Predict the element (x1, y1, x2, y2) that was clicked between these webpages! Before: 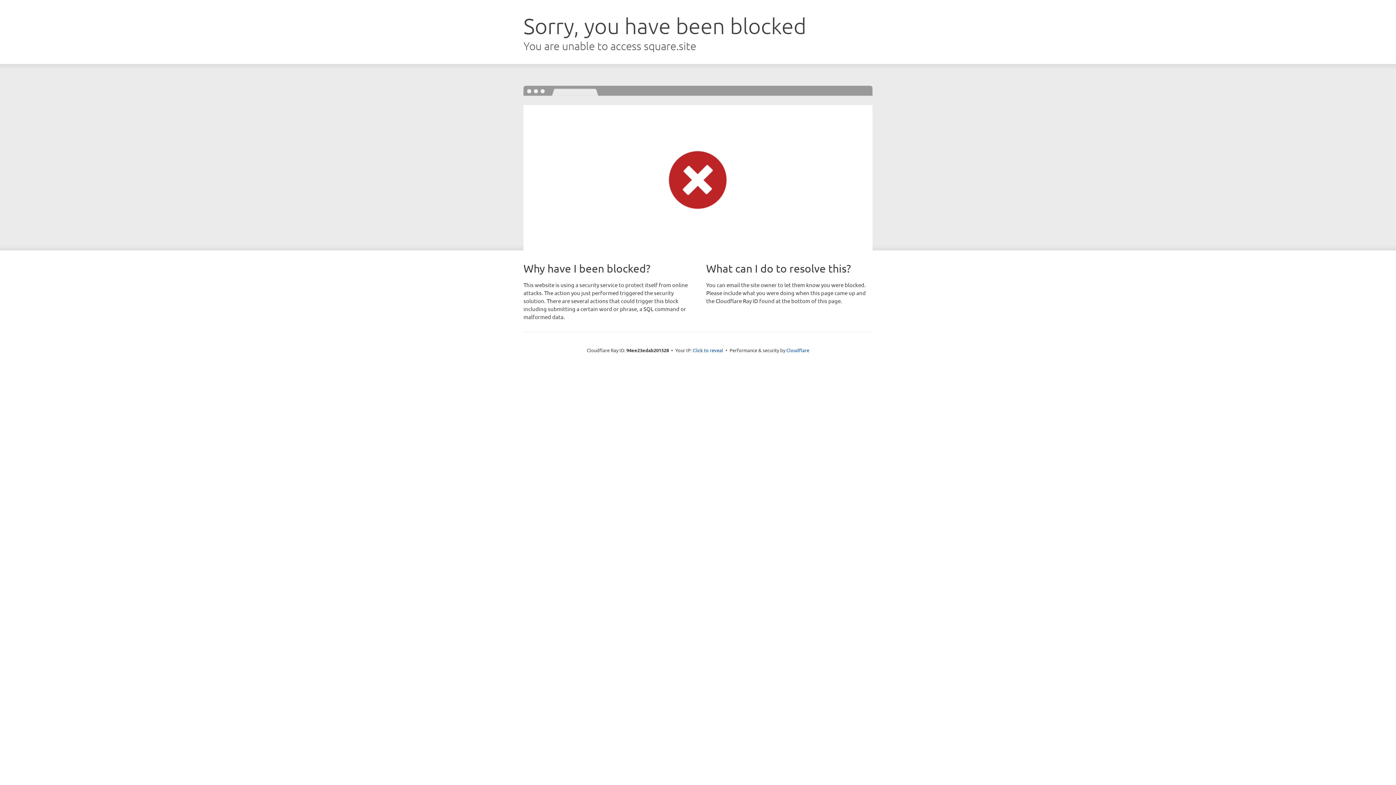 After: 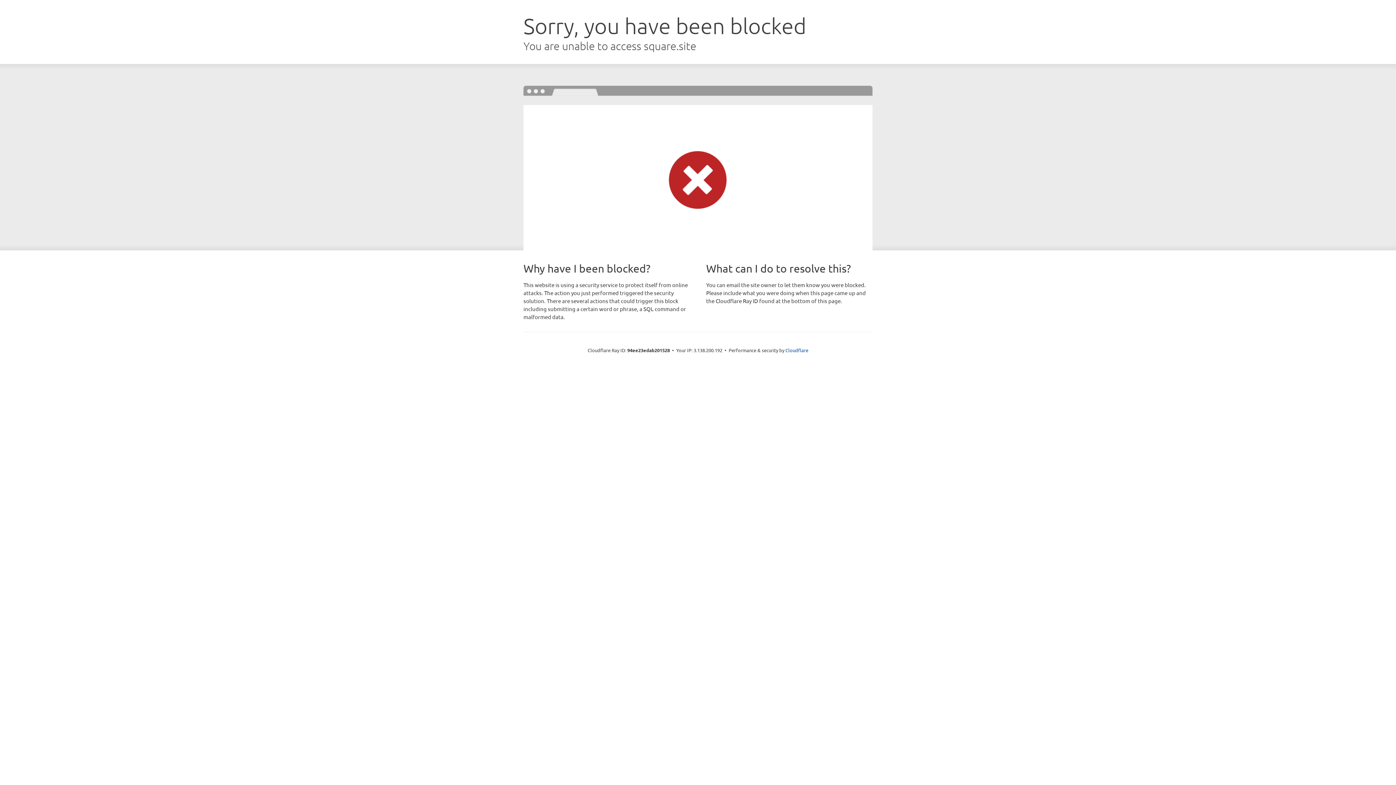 Action: label: Click to reveal bbox: (692, 346, 723, 353)